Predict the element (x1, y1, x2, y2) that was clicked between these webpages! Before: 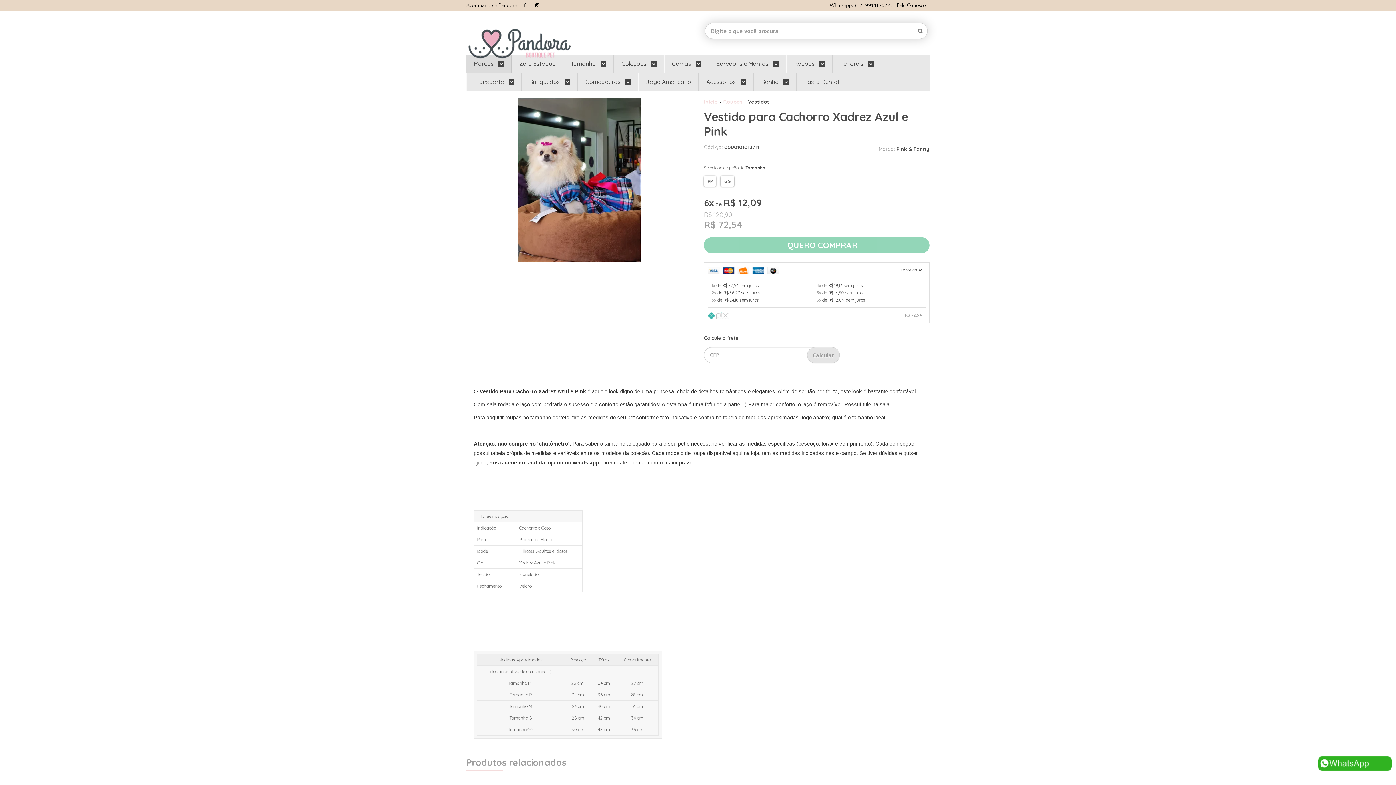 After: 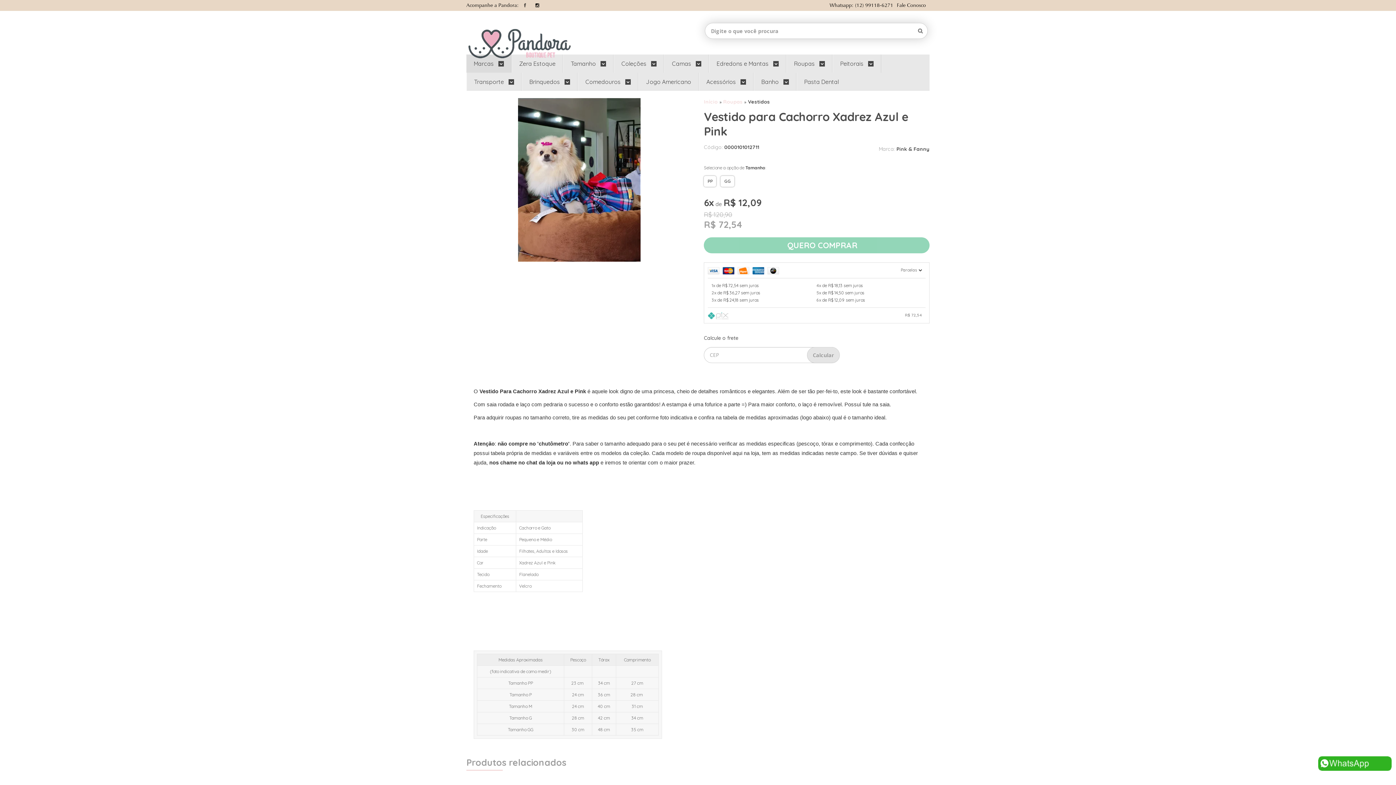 Action: bbox: (519, 2, 530, 8) label: Siga nos no Facebook